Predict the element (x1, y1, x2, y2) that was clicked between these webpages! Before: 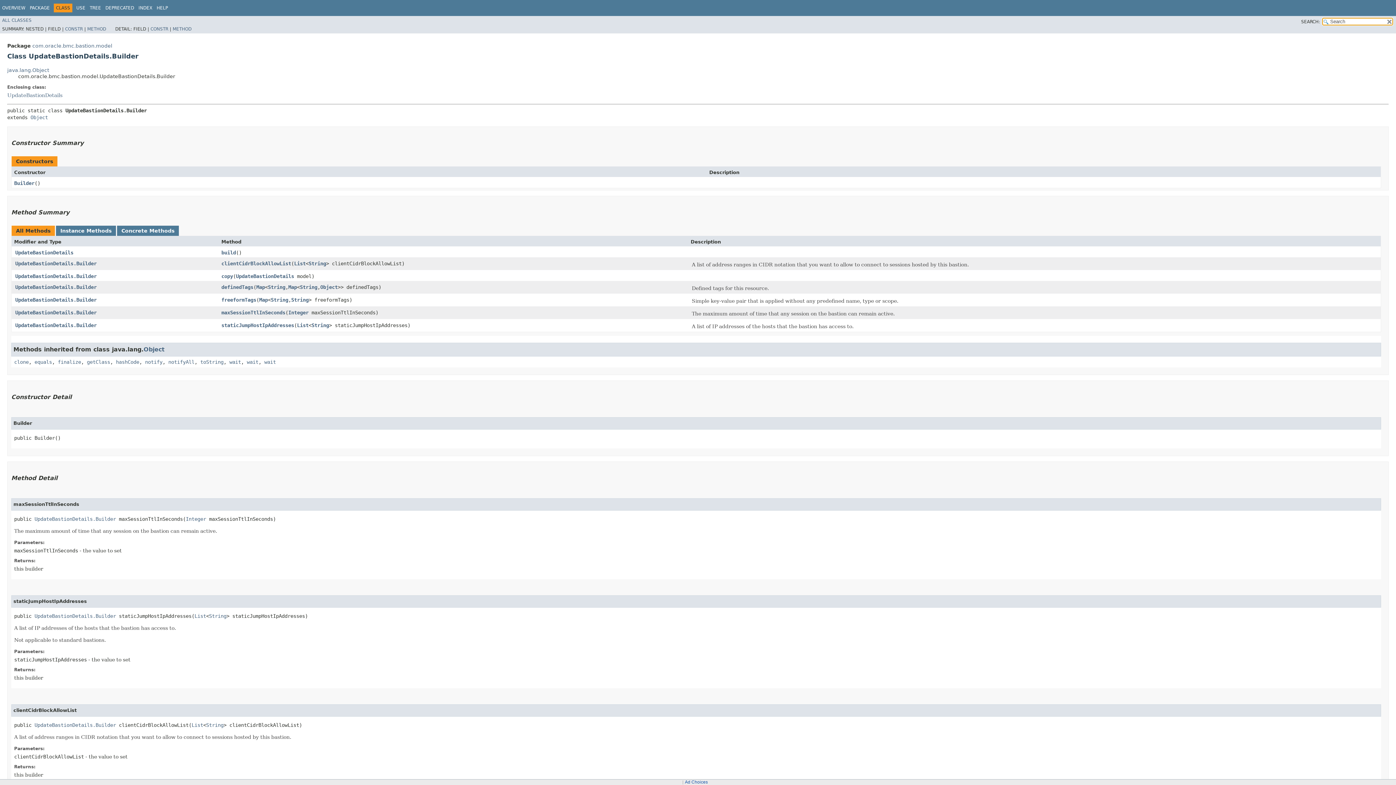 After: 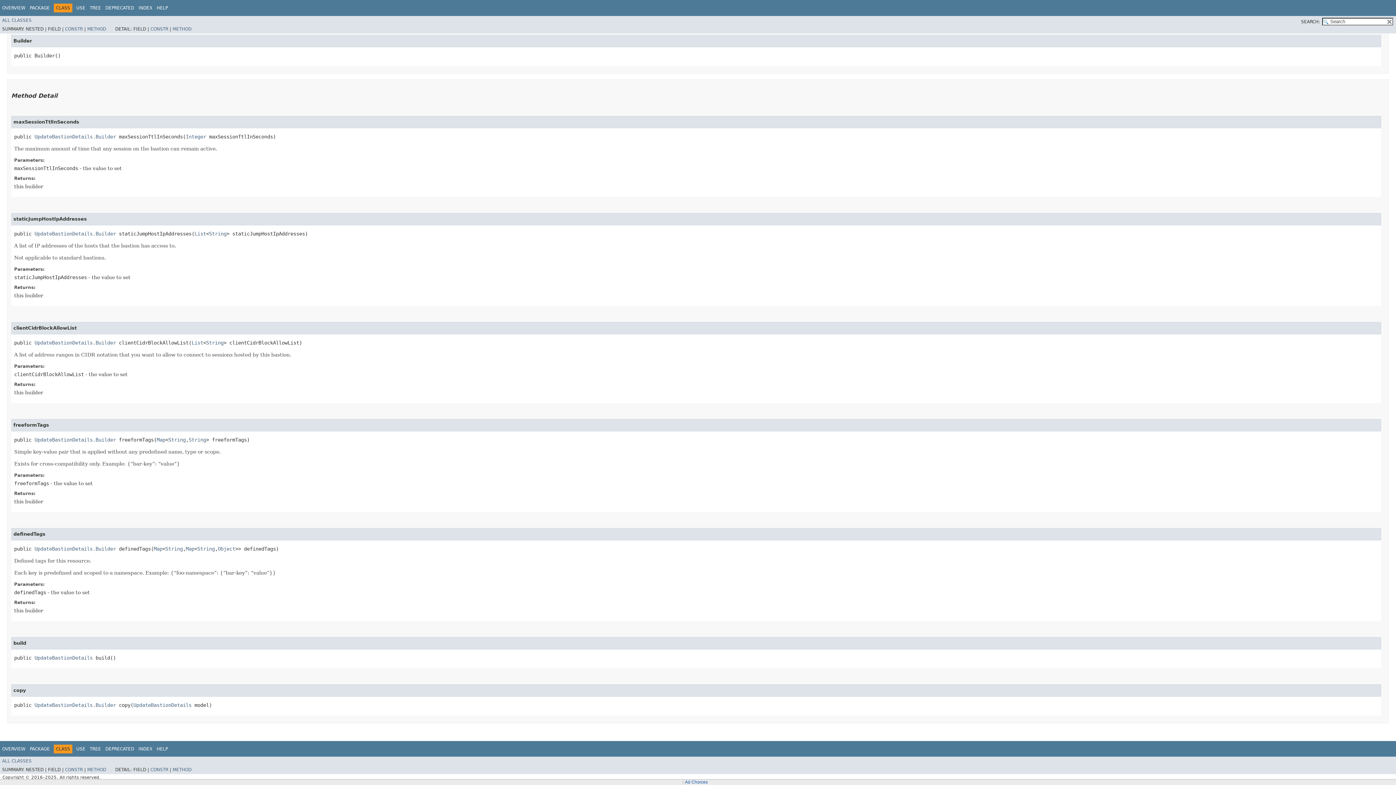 Action: bbox: (221, 296, 256, 302) label: freeformTags